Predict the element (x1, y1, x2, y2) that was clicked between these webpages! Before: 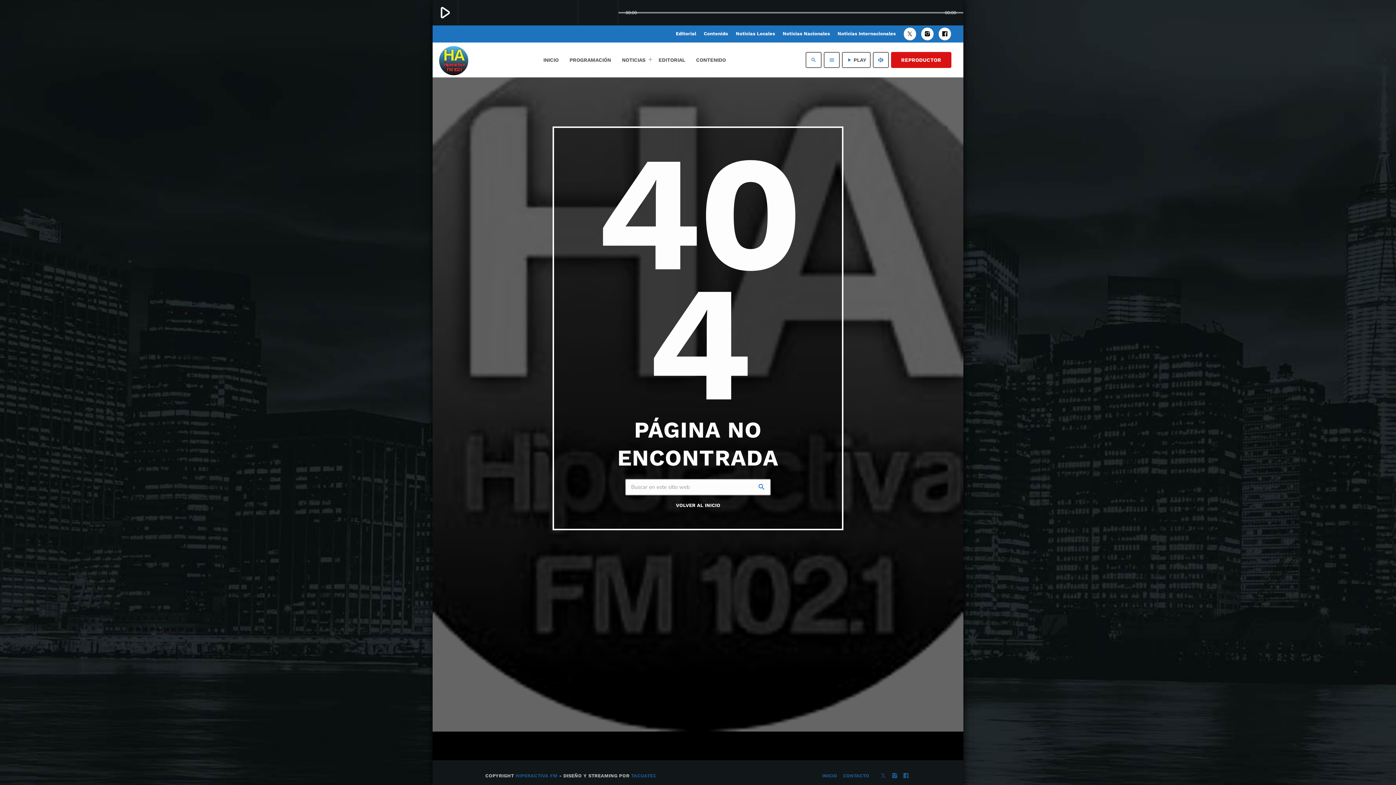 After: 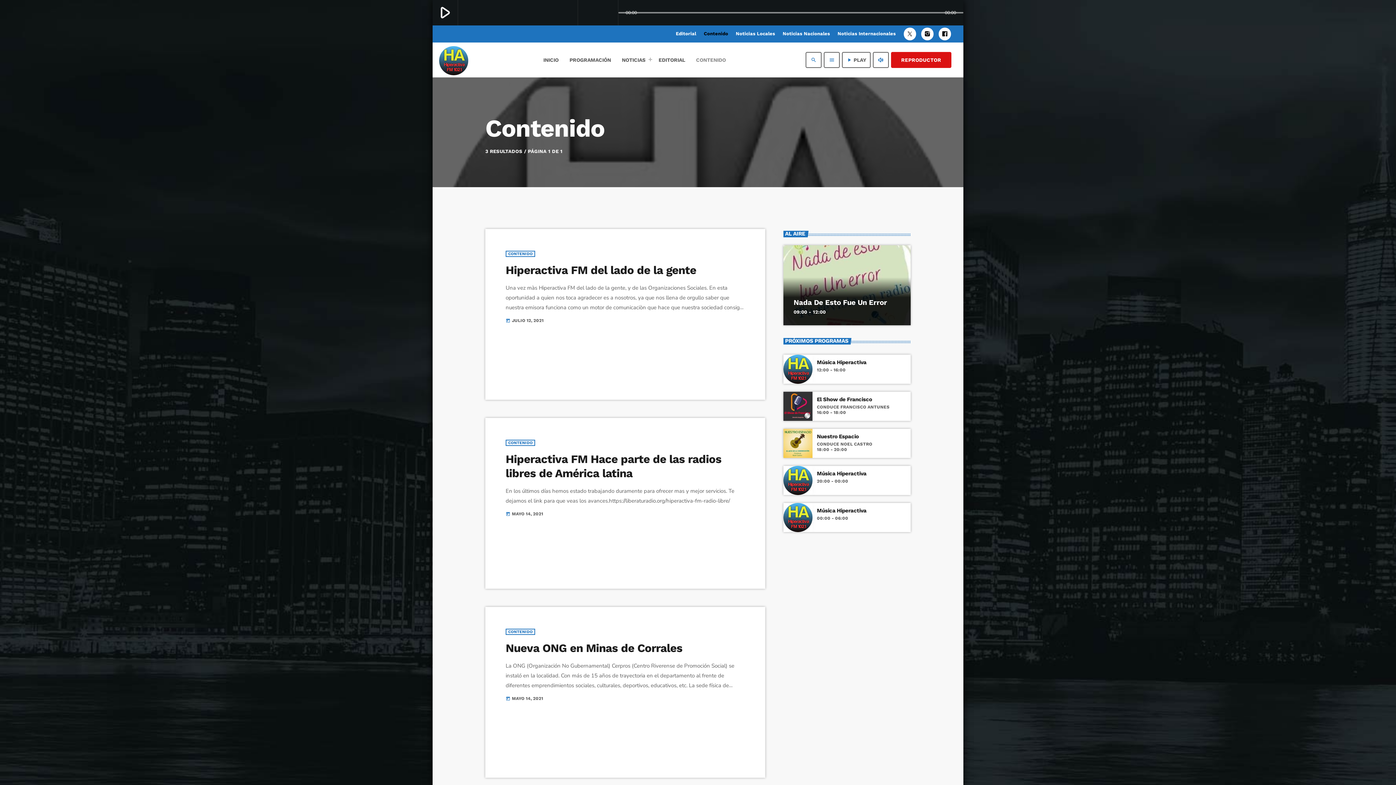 Action: bbox: (702, 27, 729, 40) label: Contenido